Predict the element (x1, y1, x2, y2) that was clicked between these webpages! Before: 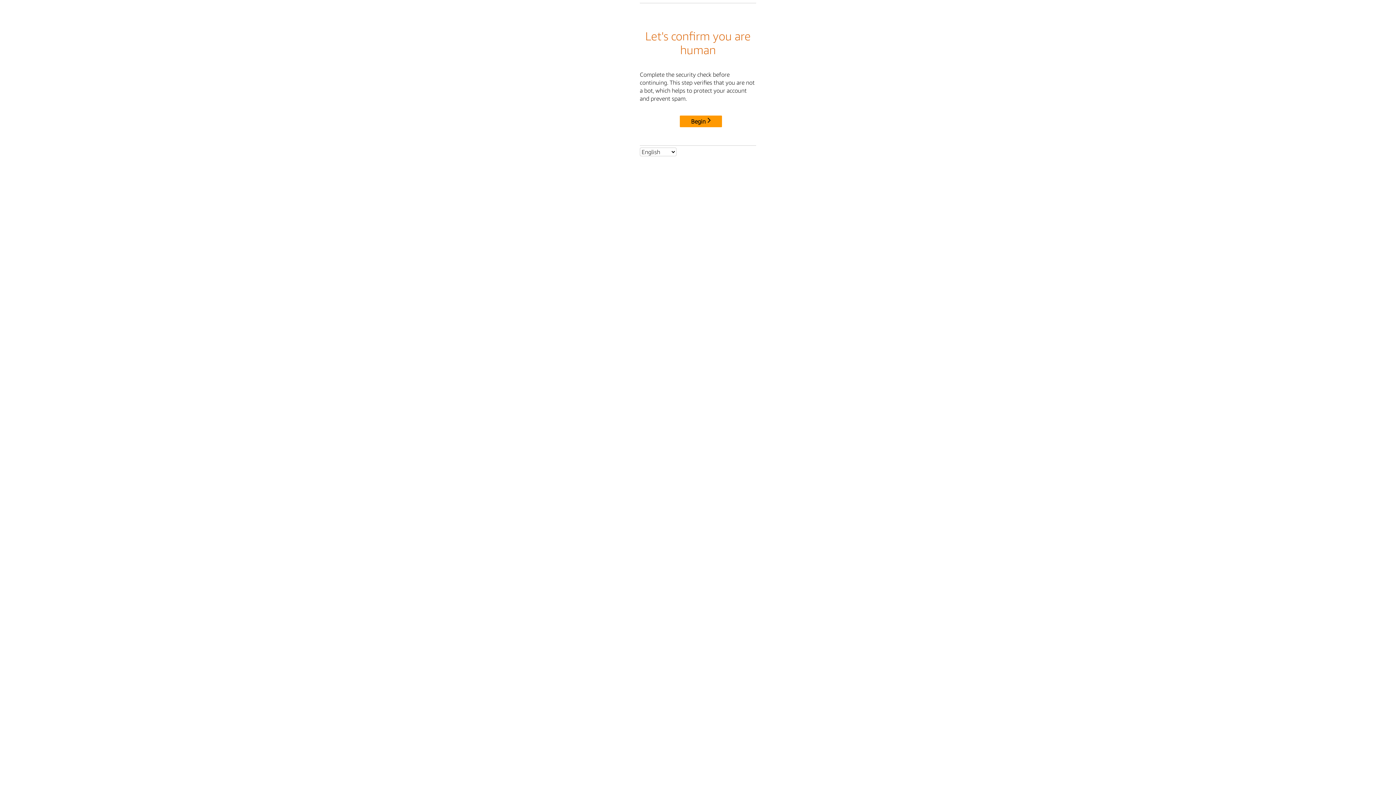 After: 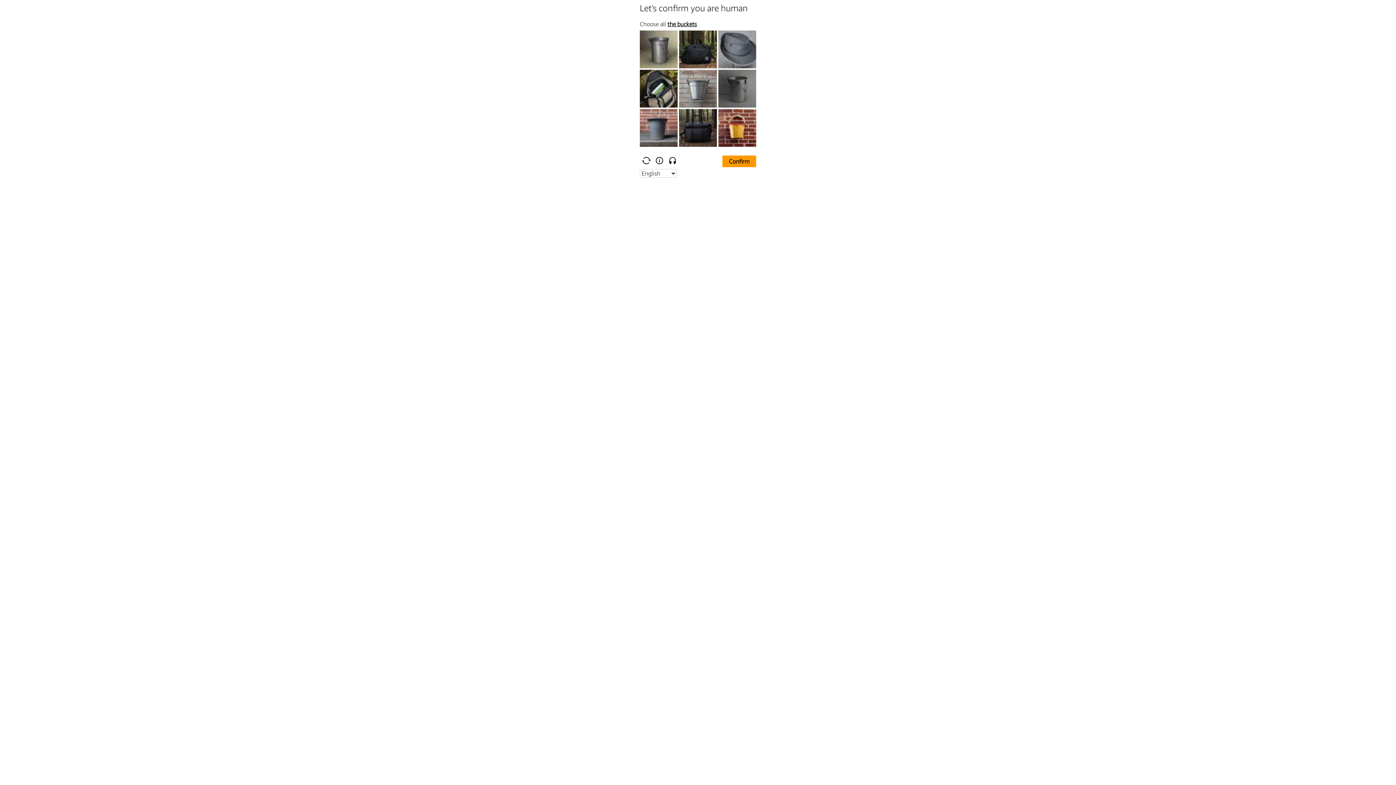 Action: bbox: (680, 115, 722, 127) label: Begin